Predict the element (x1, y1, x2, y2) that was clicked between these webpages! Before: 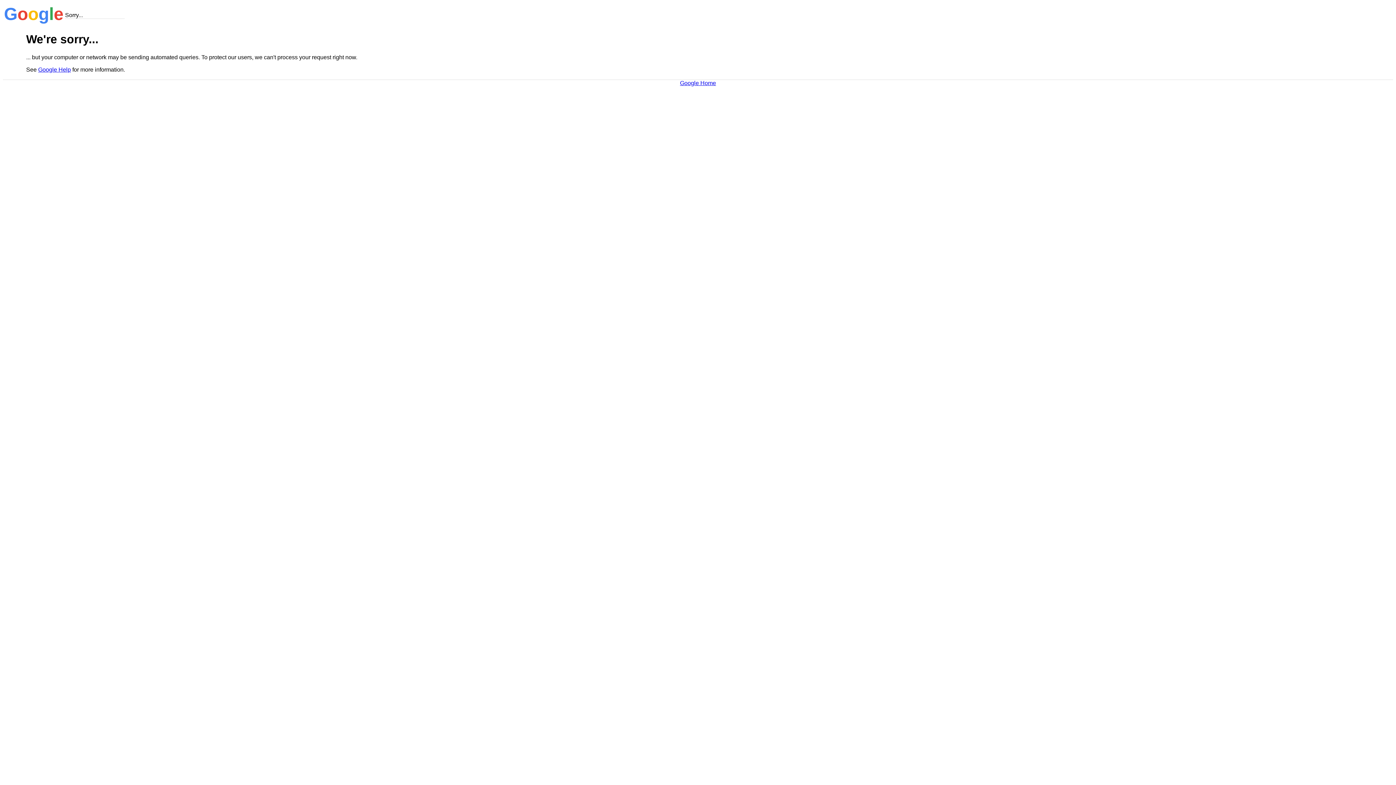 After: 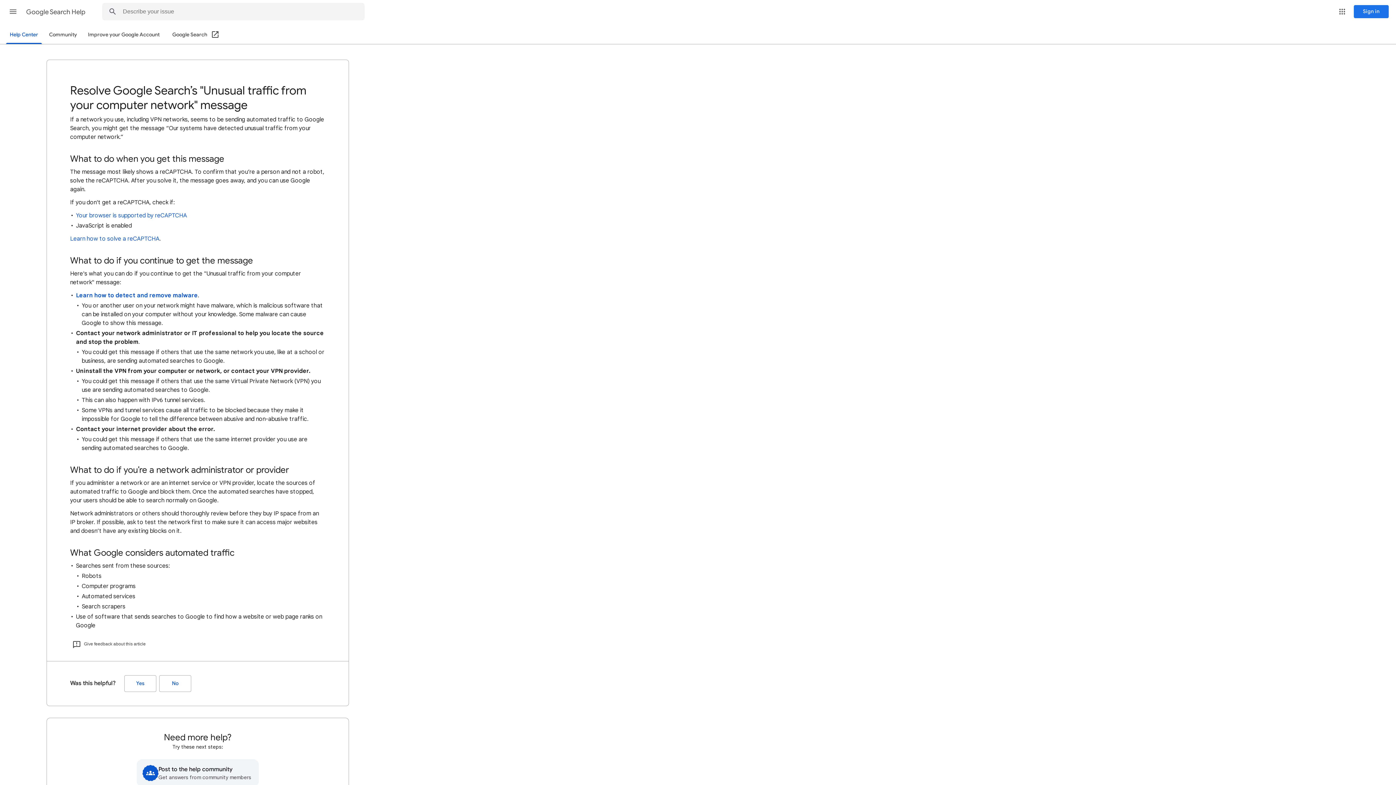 Action: bbox: (38, 66, 70, 72) label: Google Help